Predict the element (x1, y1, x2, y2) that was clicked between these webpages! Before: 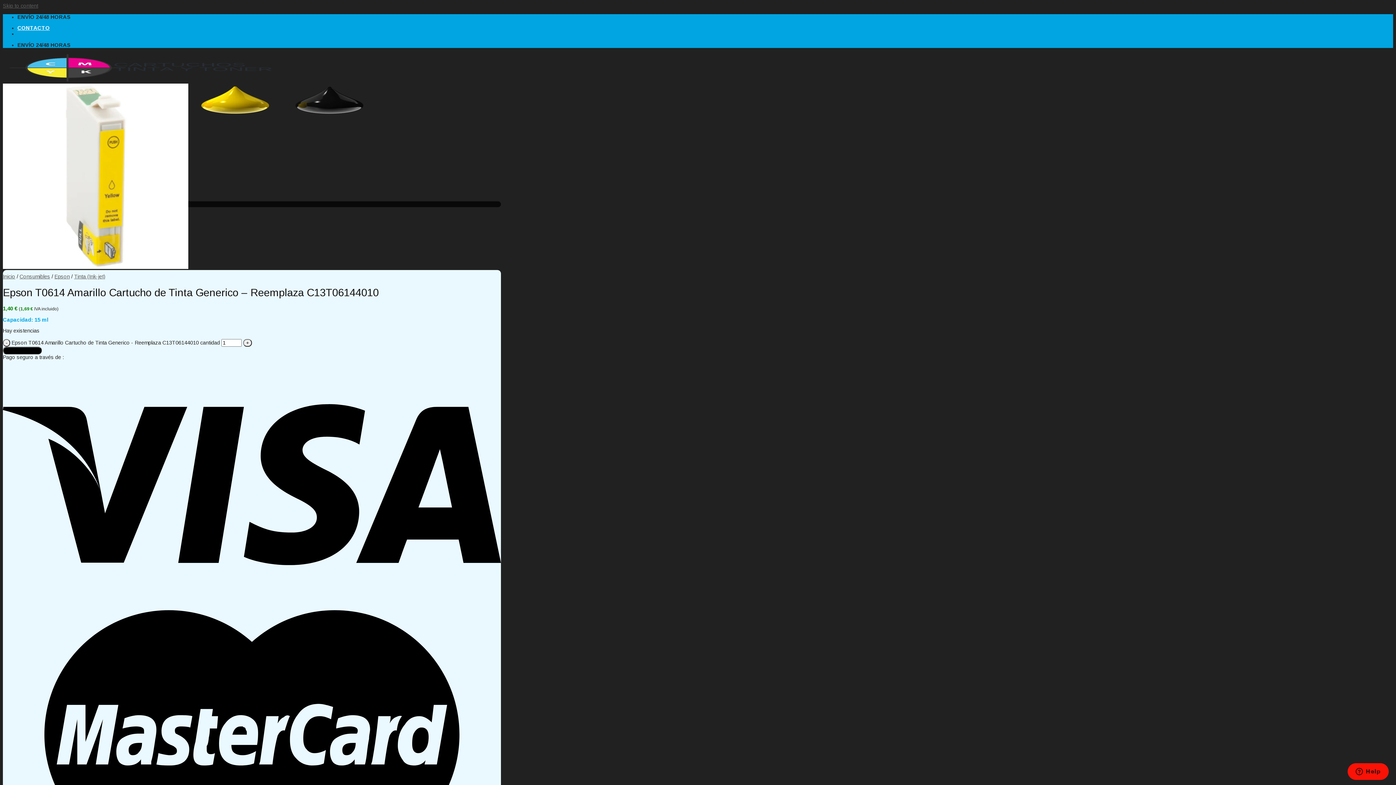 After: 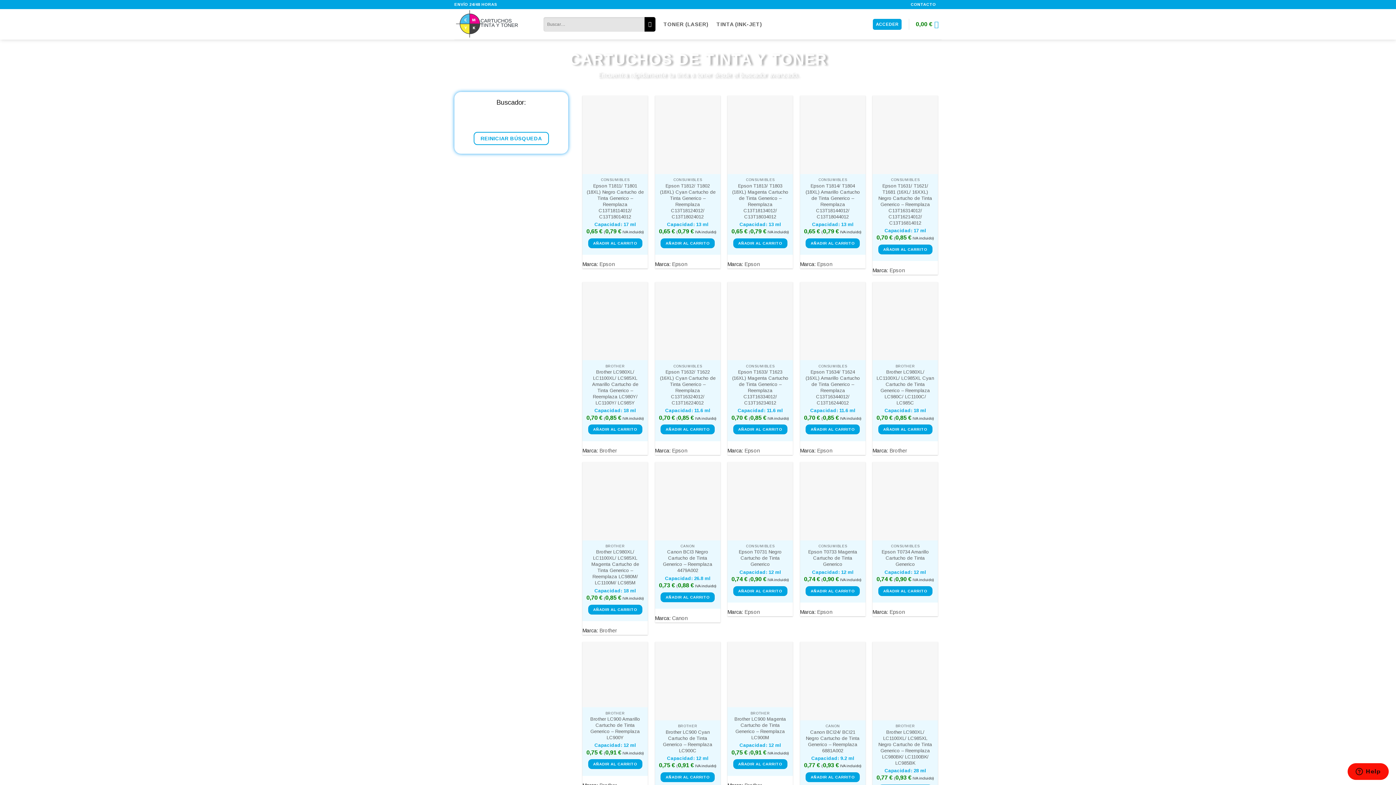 Action: bbox: (2, 78, 373, 116)